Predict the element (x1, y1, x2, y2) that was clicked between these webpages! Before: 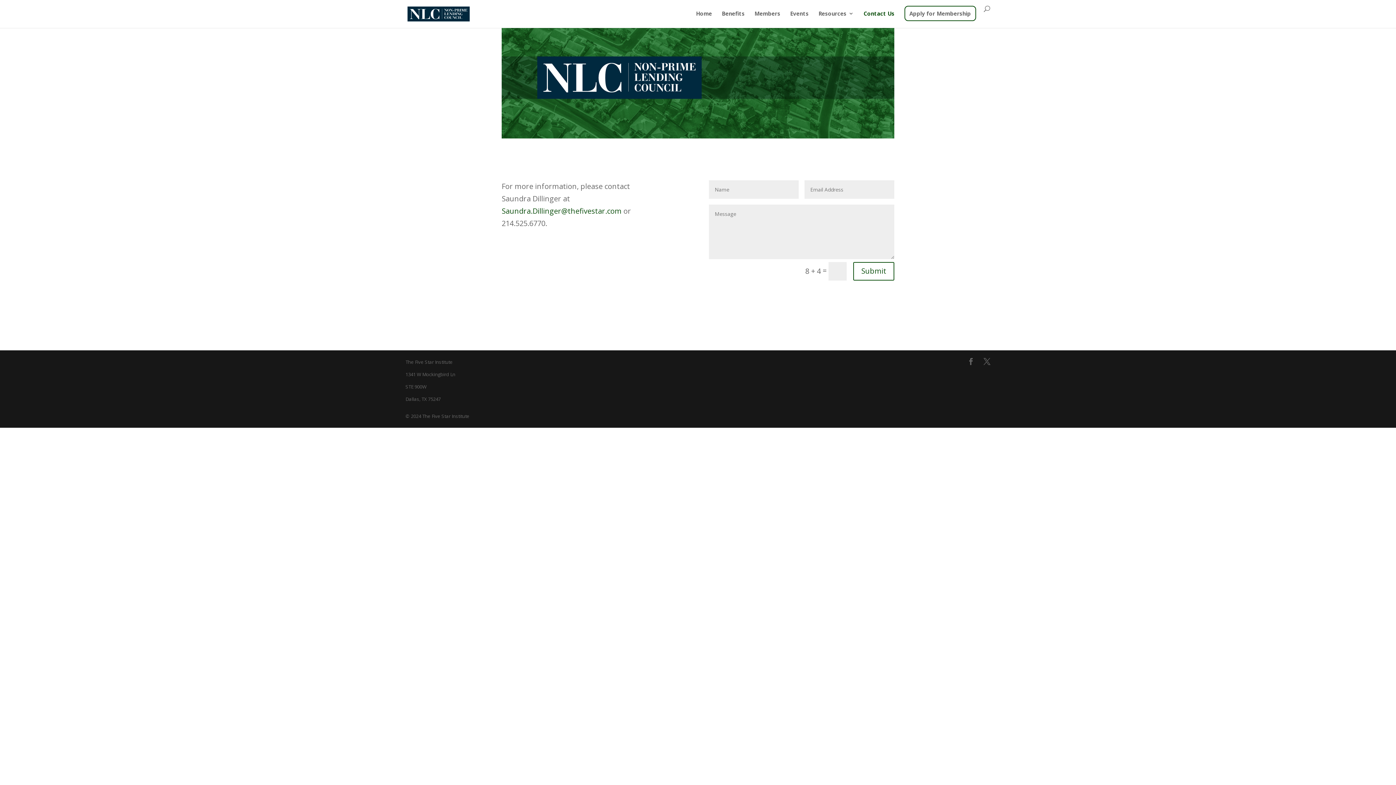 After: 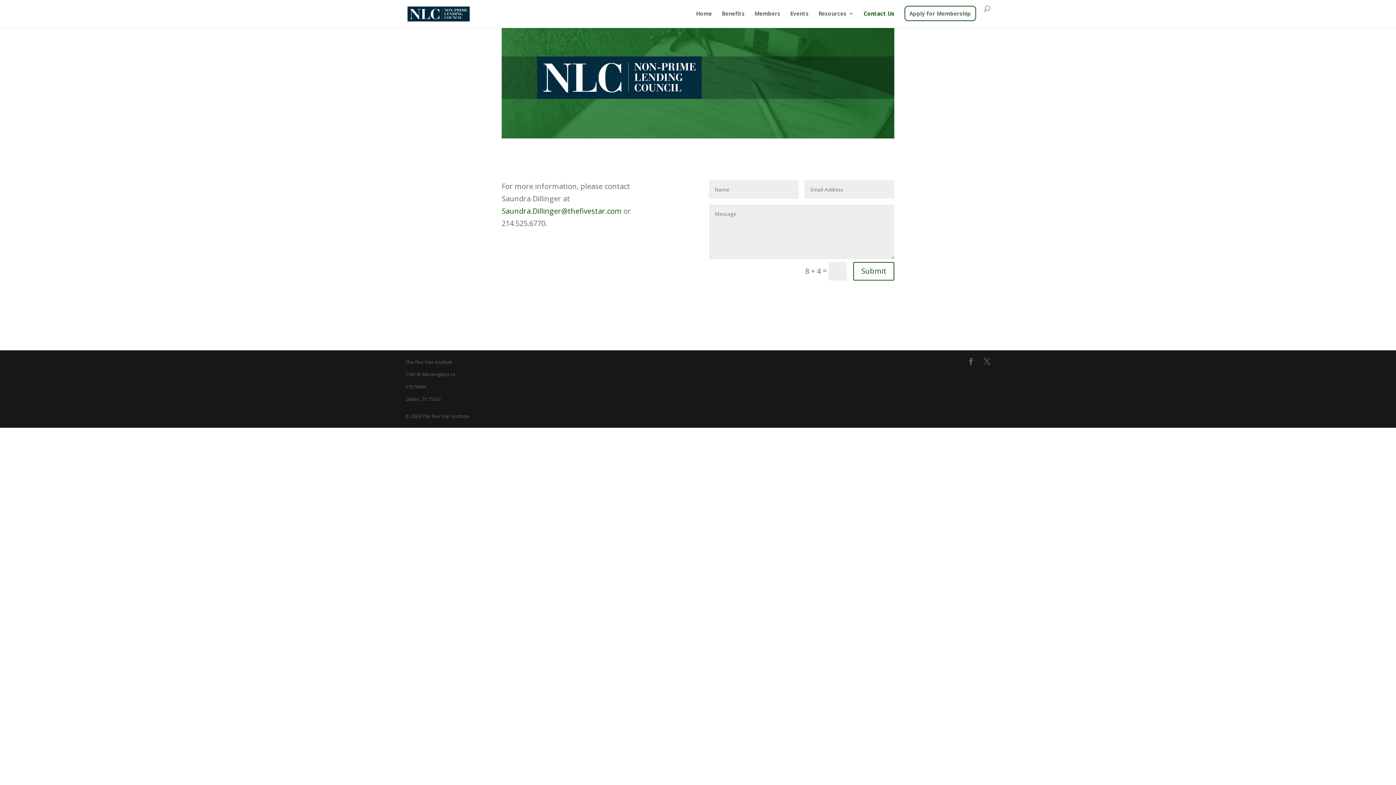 Action: label: Saundra.Dillinger@thefivestar.com bbox: (501, 206, 621, 216)